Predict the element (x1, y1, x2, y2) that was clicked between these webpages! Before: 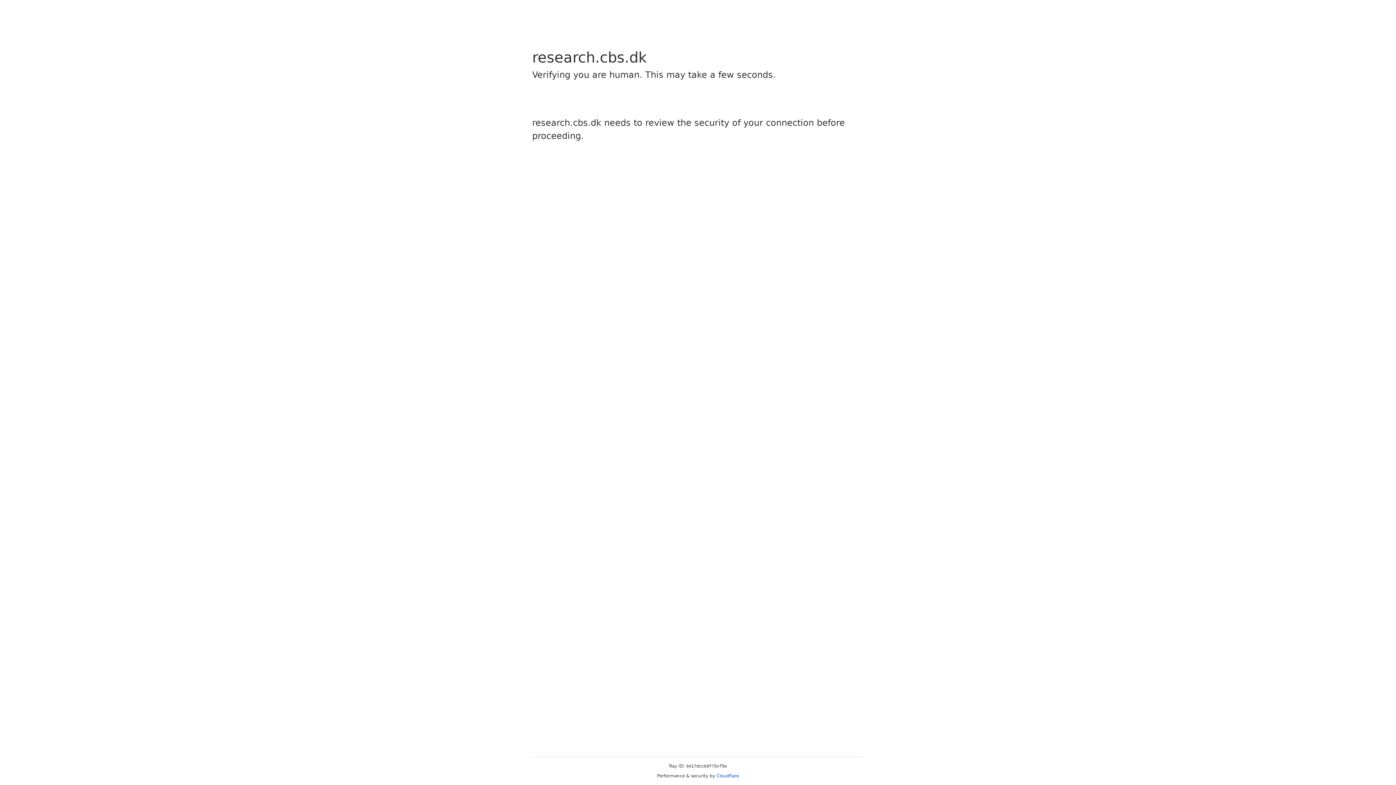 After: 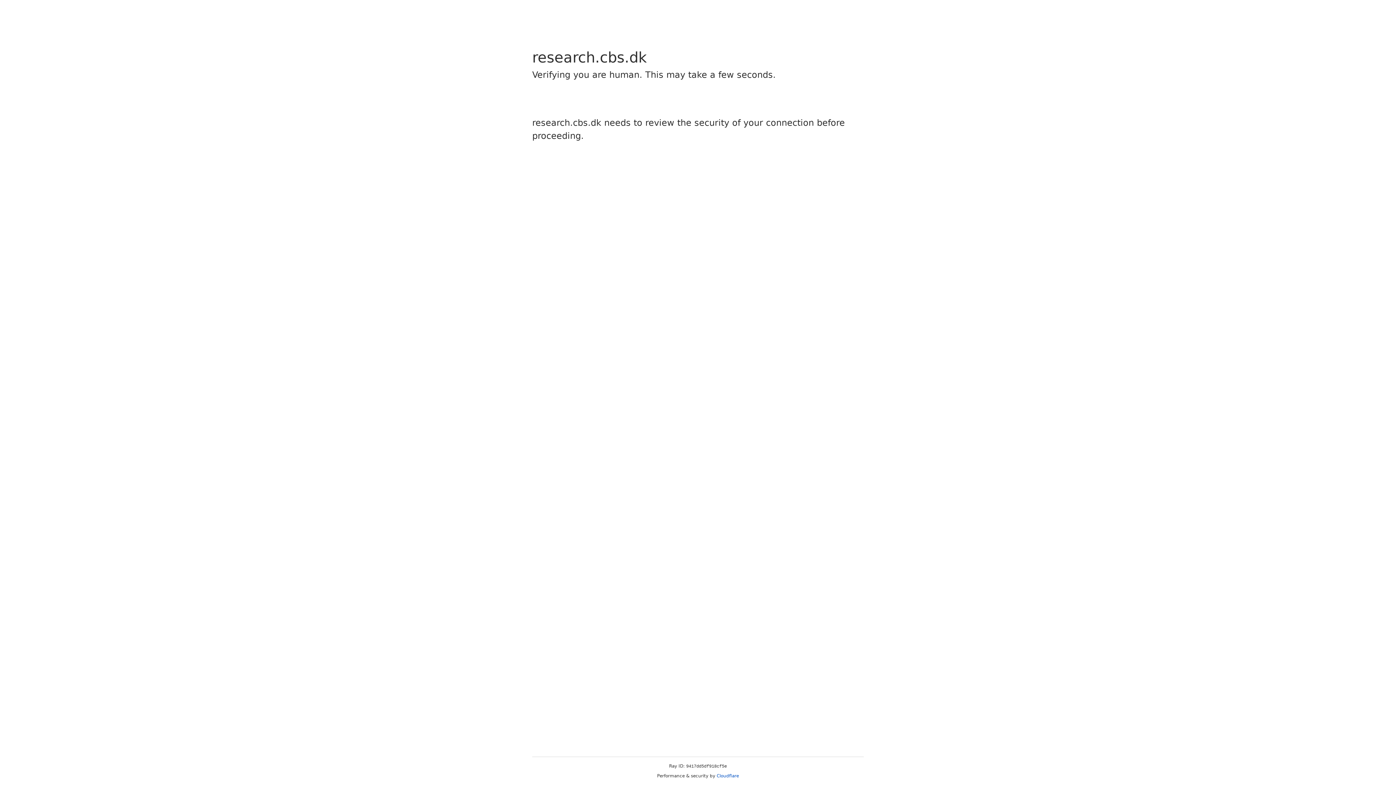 Action: bbox: (716, 773, 739, 778) label: Cloudflare